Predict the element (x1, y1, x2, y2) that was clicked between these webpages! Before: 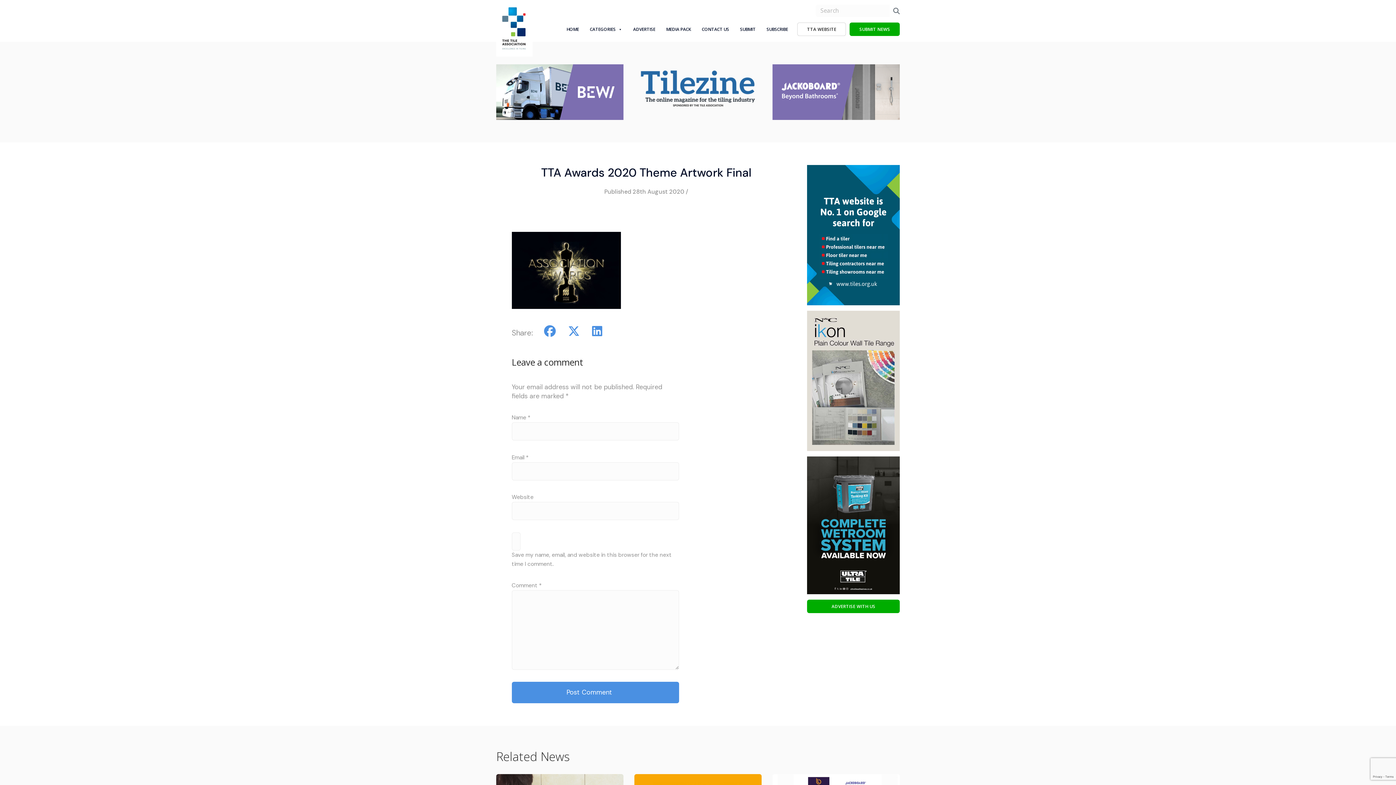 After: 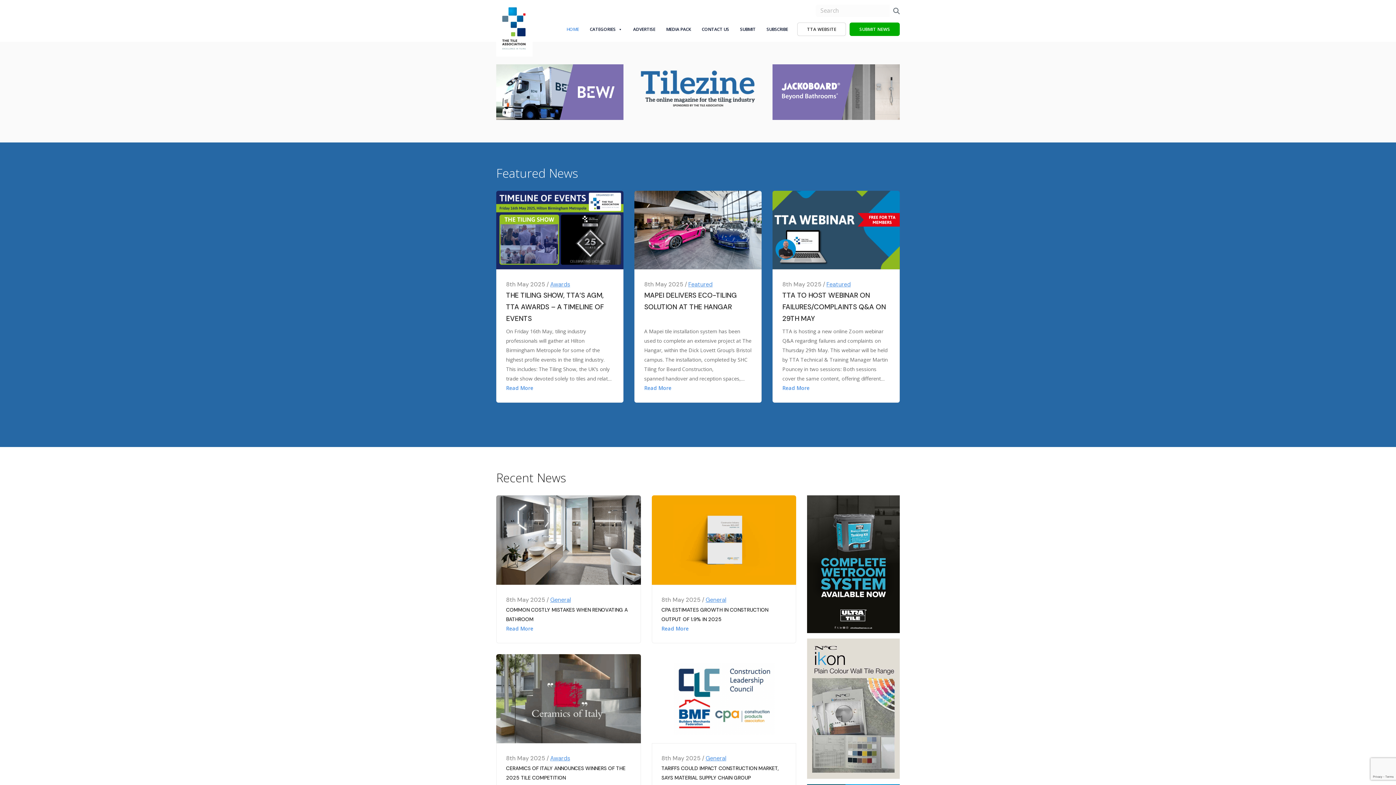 Action: label: HOME bbox: (561, 22, 584, 36)